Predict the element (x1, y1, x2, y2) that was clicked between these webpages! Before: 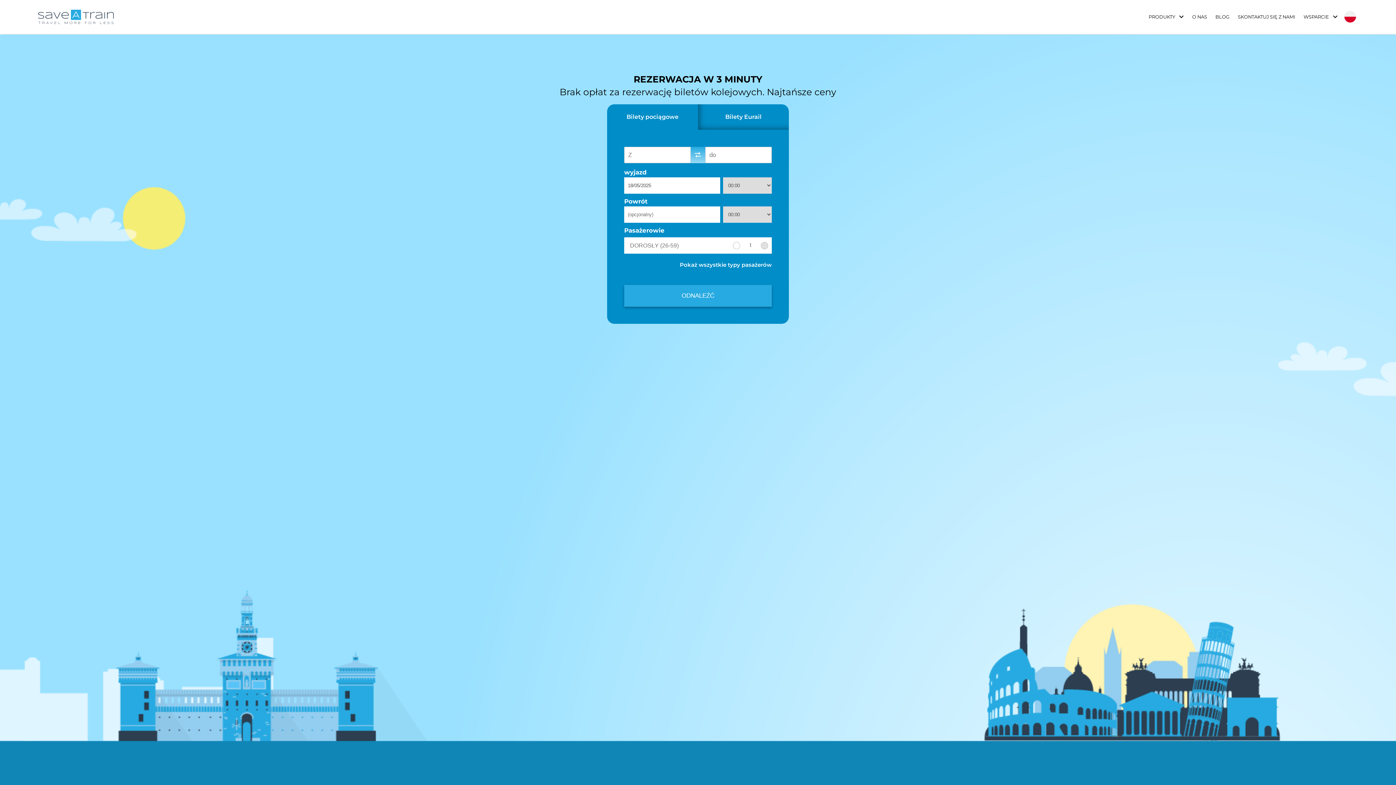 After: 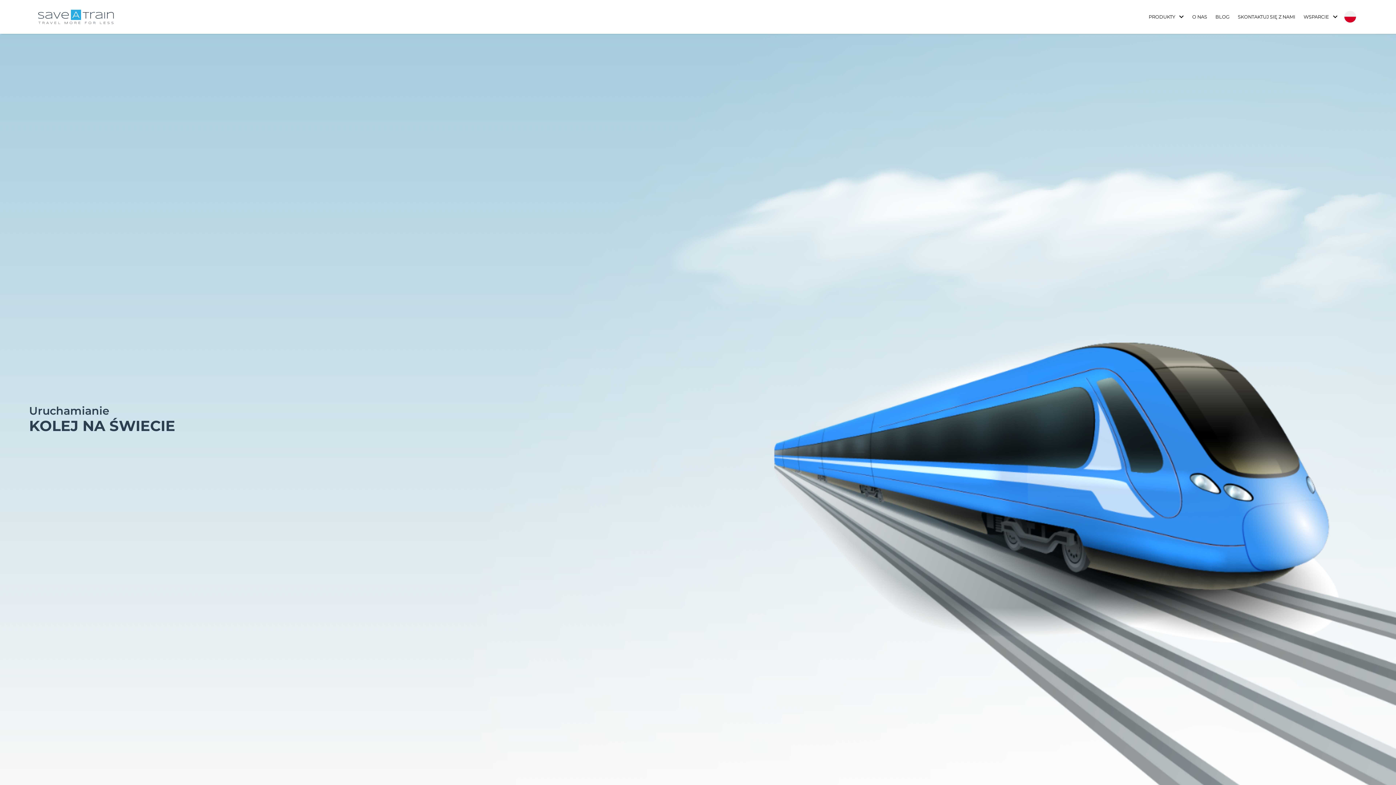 Action: bbox: (37, 9, 114, 24)